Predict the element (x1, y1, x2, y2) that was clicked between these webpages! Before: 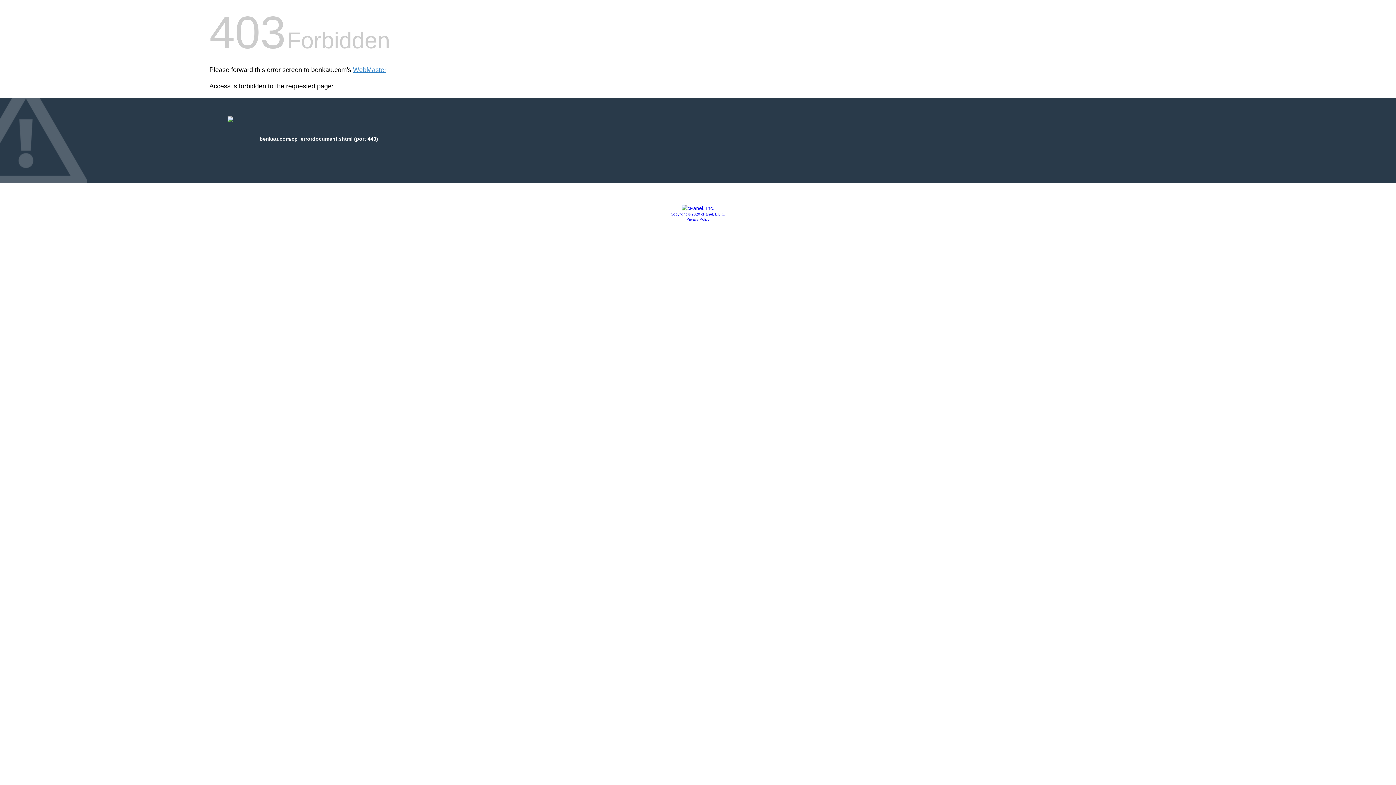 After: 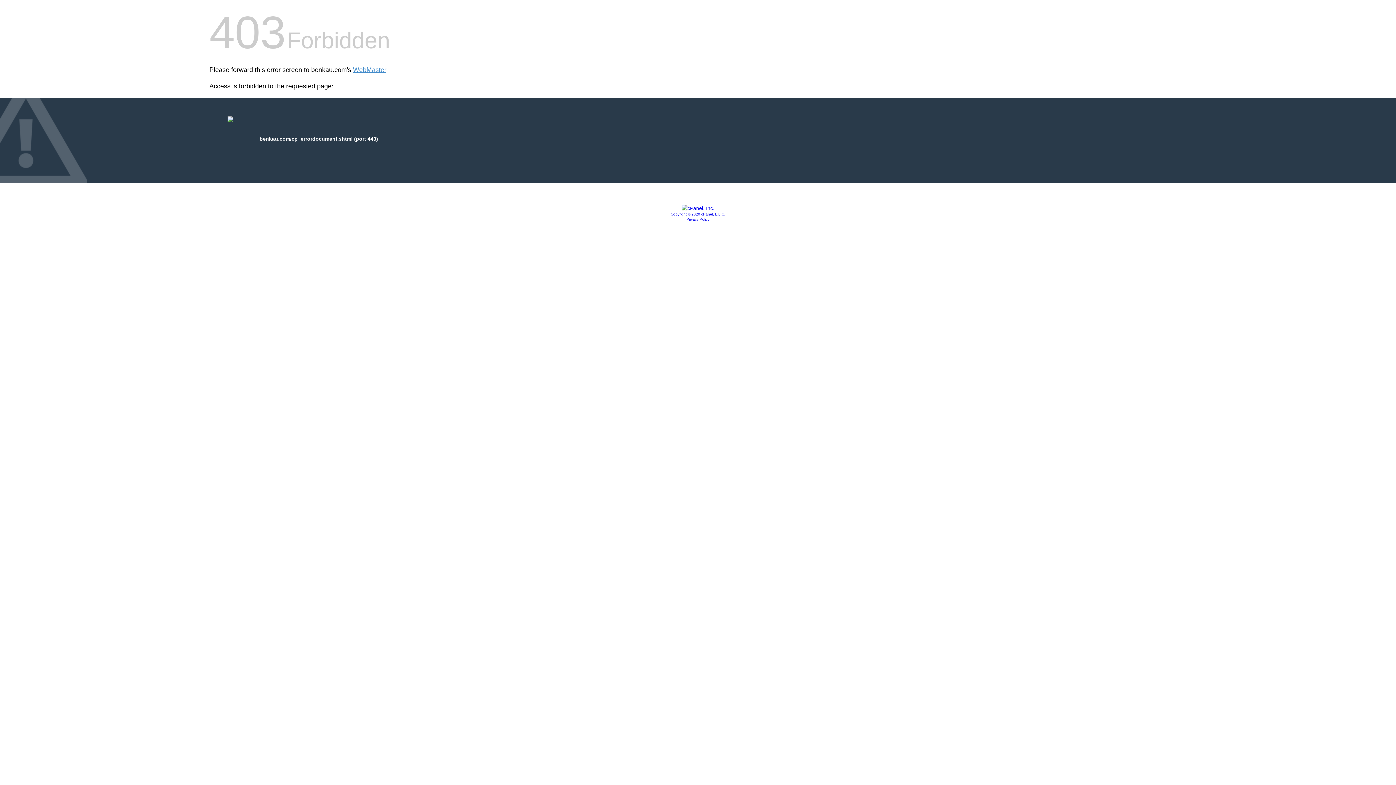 Action: bbox: (681, 205, 714, 211)